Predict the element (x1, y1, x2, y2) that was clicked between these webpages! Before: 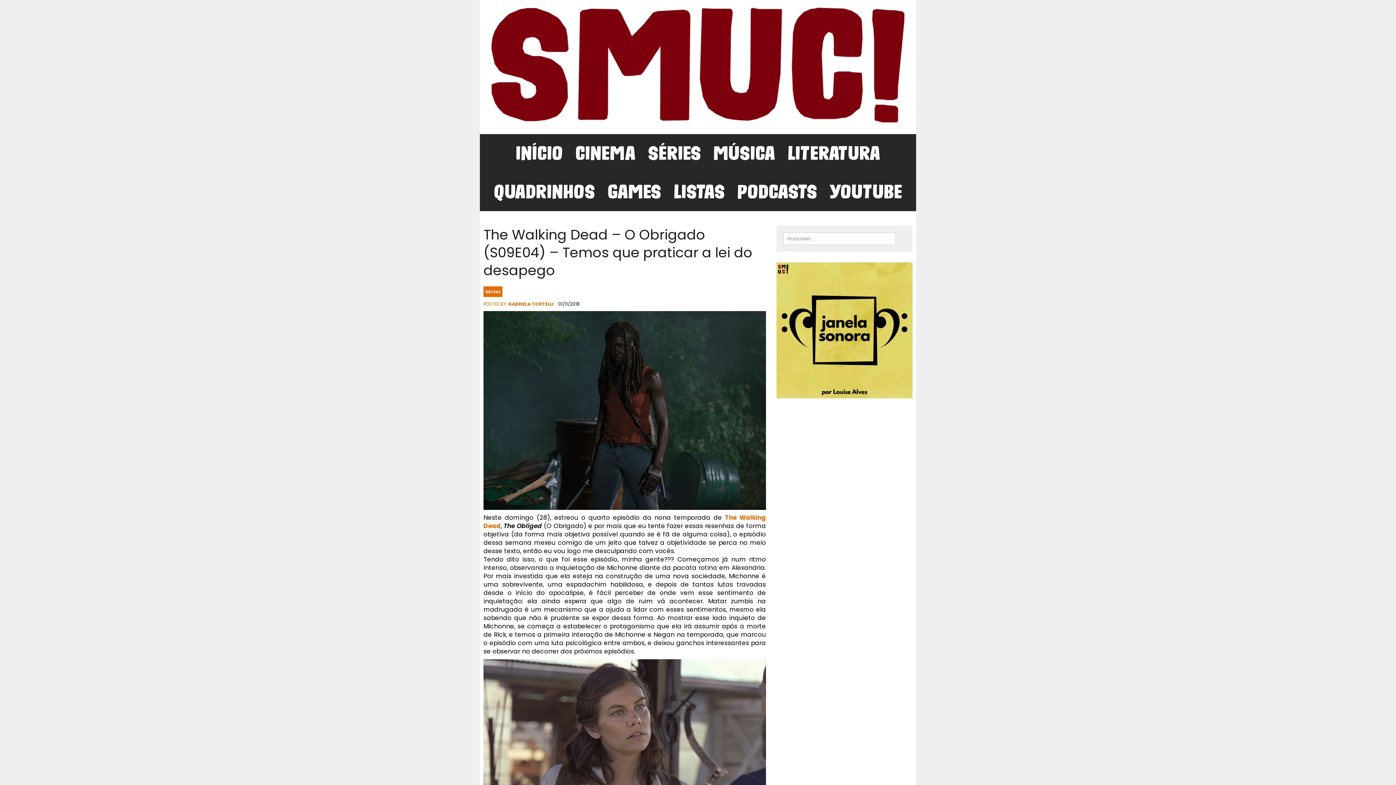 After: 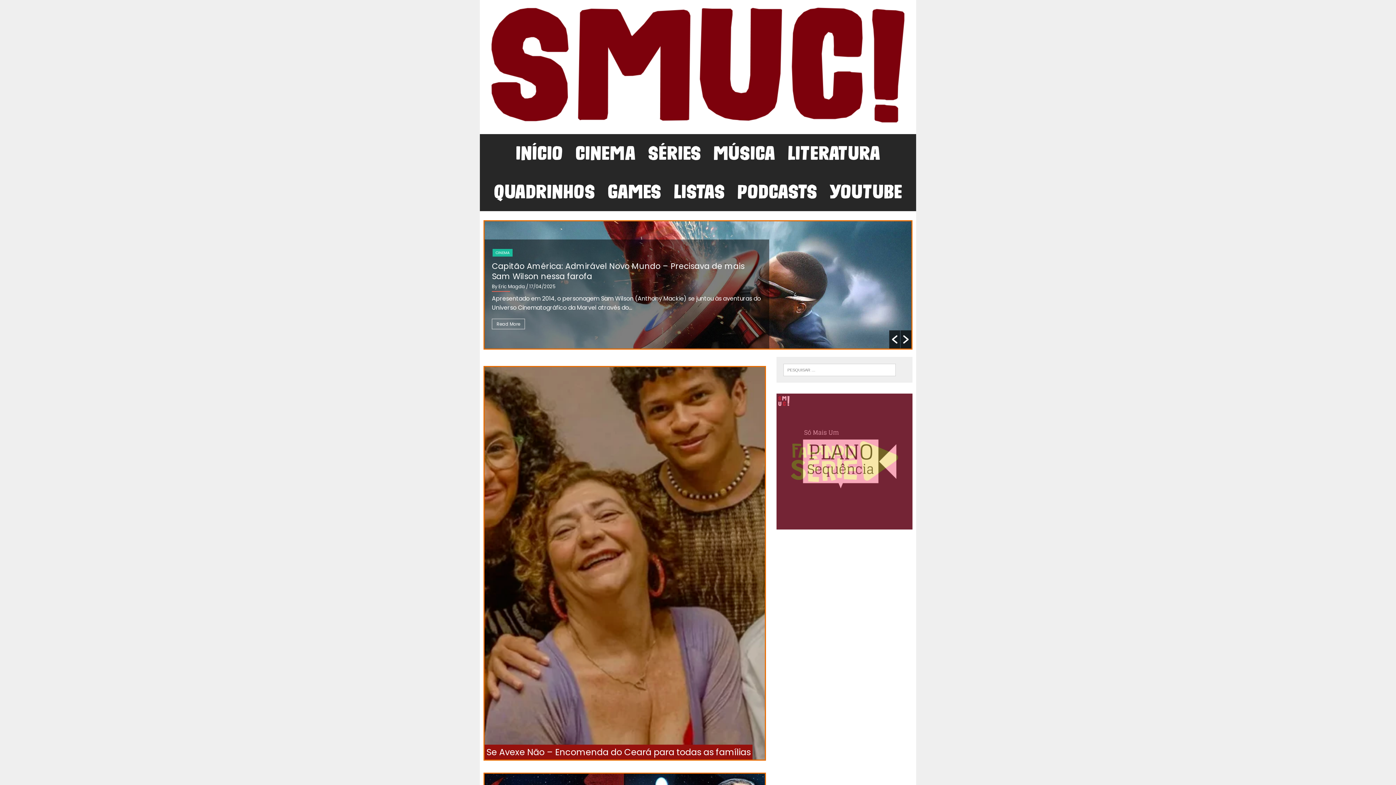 Action: bbox: (480, 7, 916, 126)